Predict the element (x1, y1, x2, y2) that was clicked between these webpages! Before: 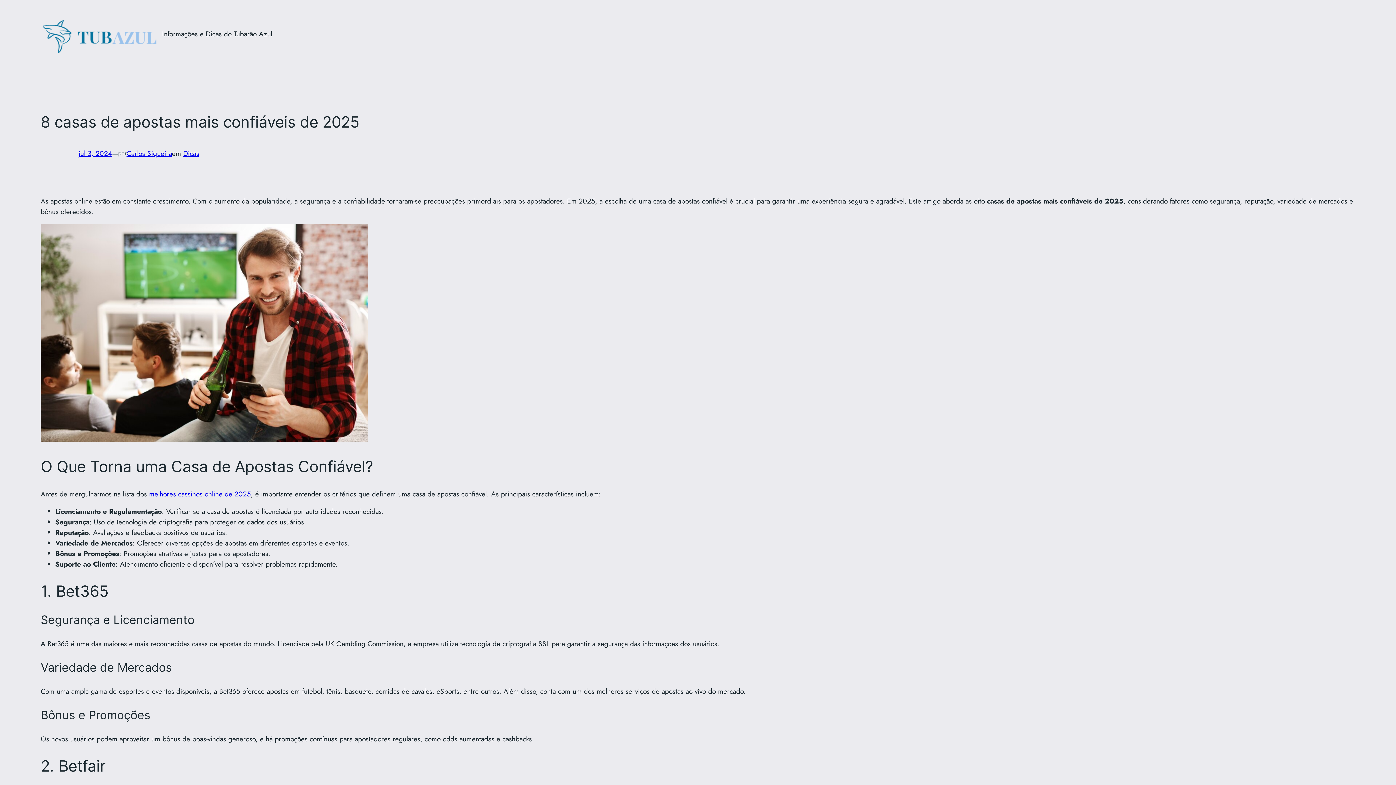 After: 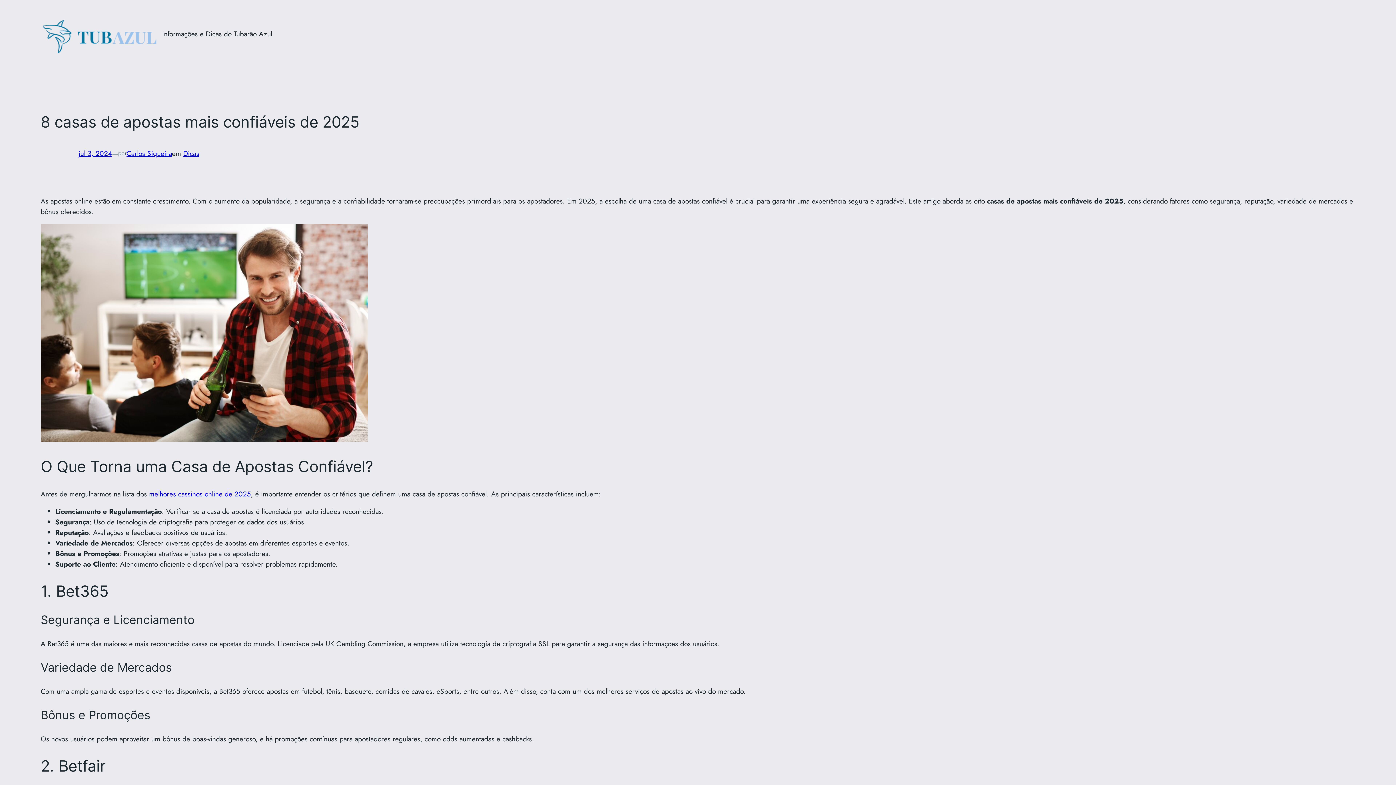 Action: bbox: (149, 488, 250, 499) label: melhores cassinos online de 2025